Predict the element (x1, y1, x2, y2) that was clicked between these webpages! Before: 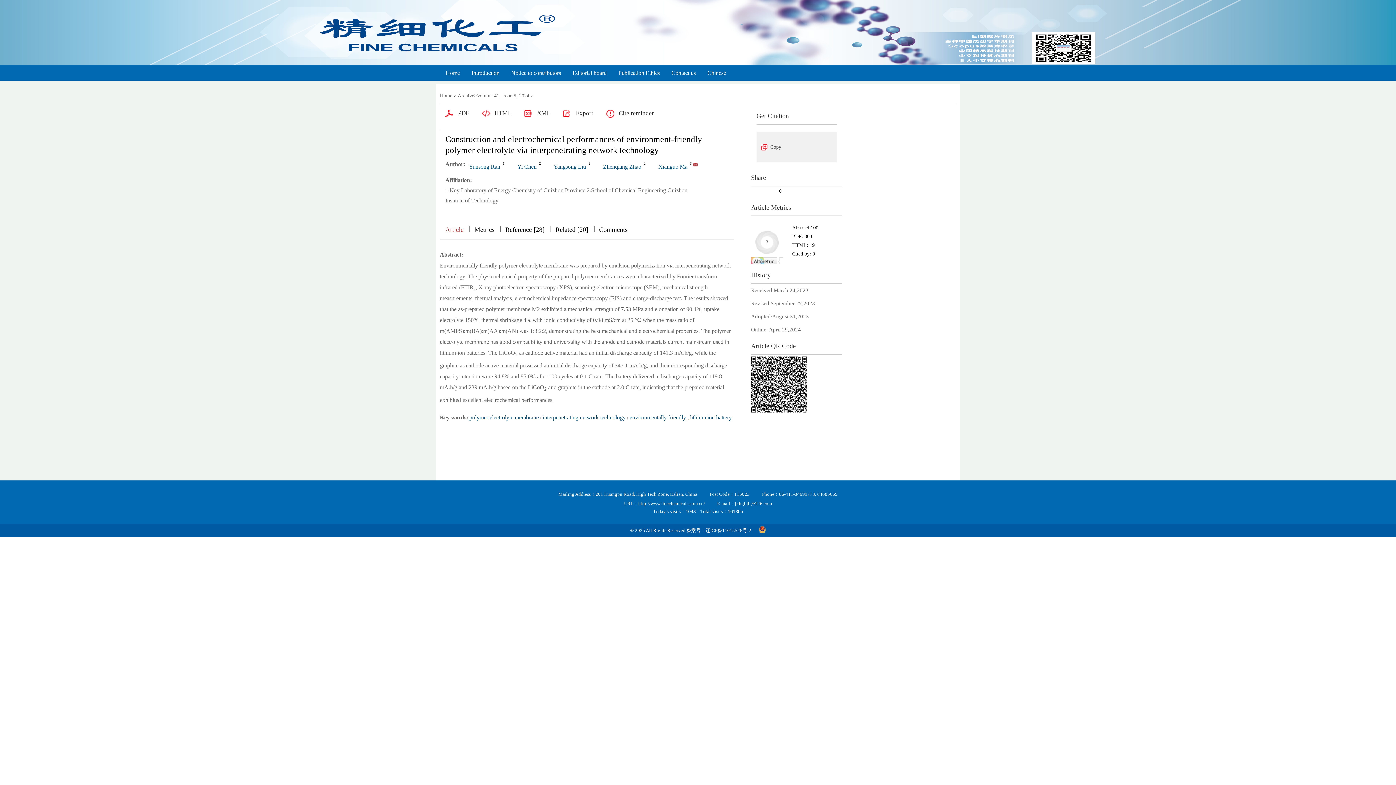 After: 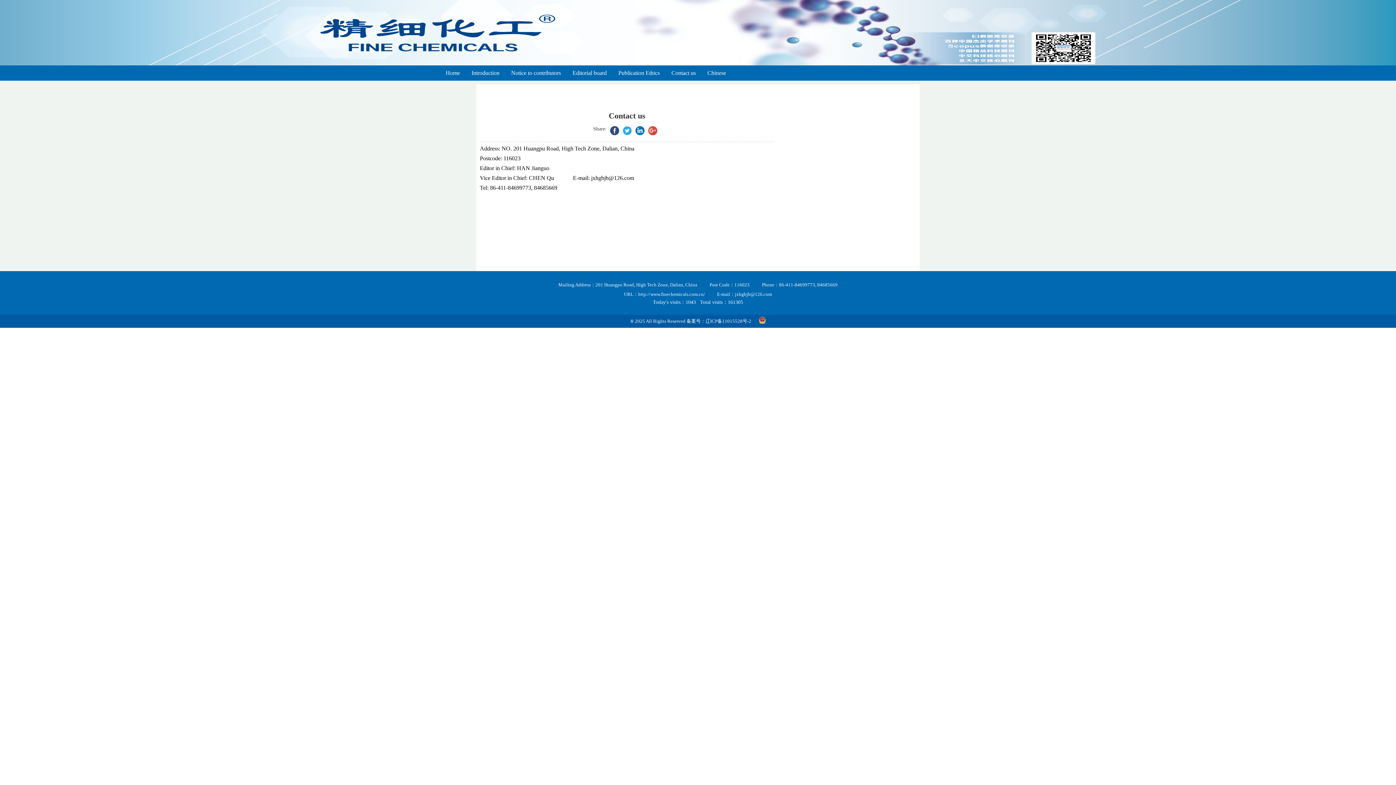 Action: bbox: (671, 69, 696, 77) label: Contact us